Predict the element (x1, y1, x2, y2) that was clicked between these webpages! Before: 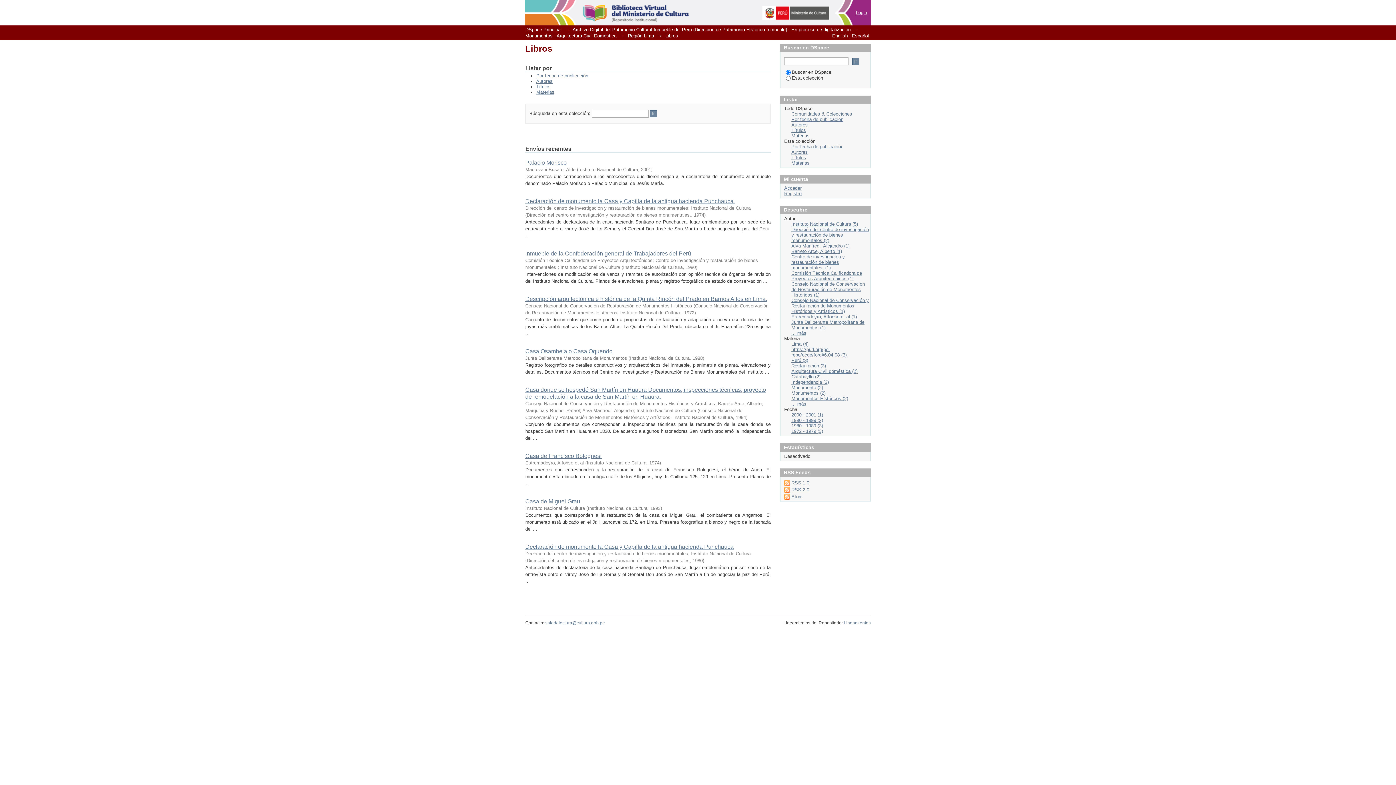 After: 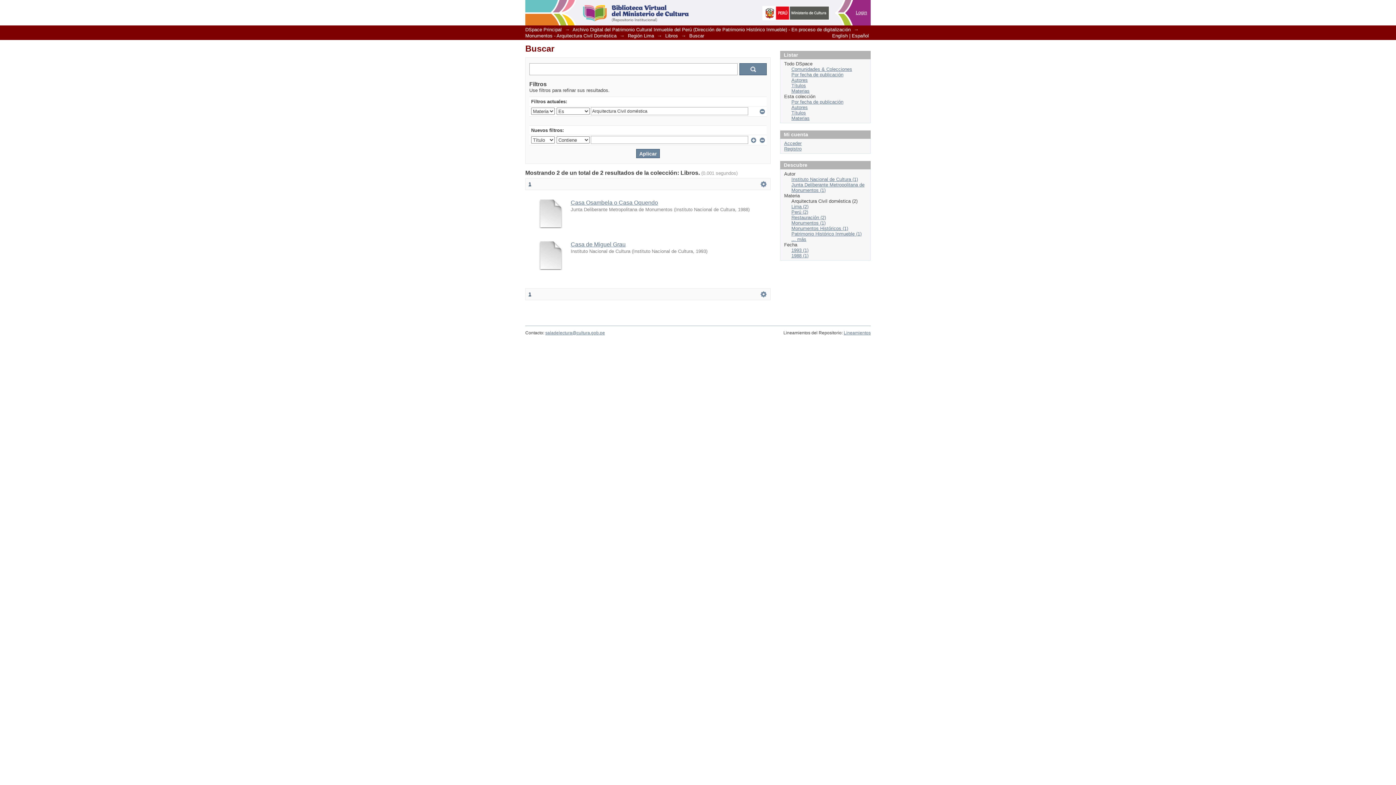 Action: label: Arquitectura Civil doméstica (2) bbox: (791, 368, 857, 374)